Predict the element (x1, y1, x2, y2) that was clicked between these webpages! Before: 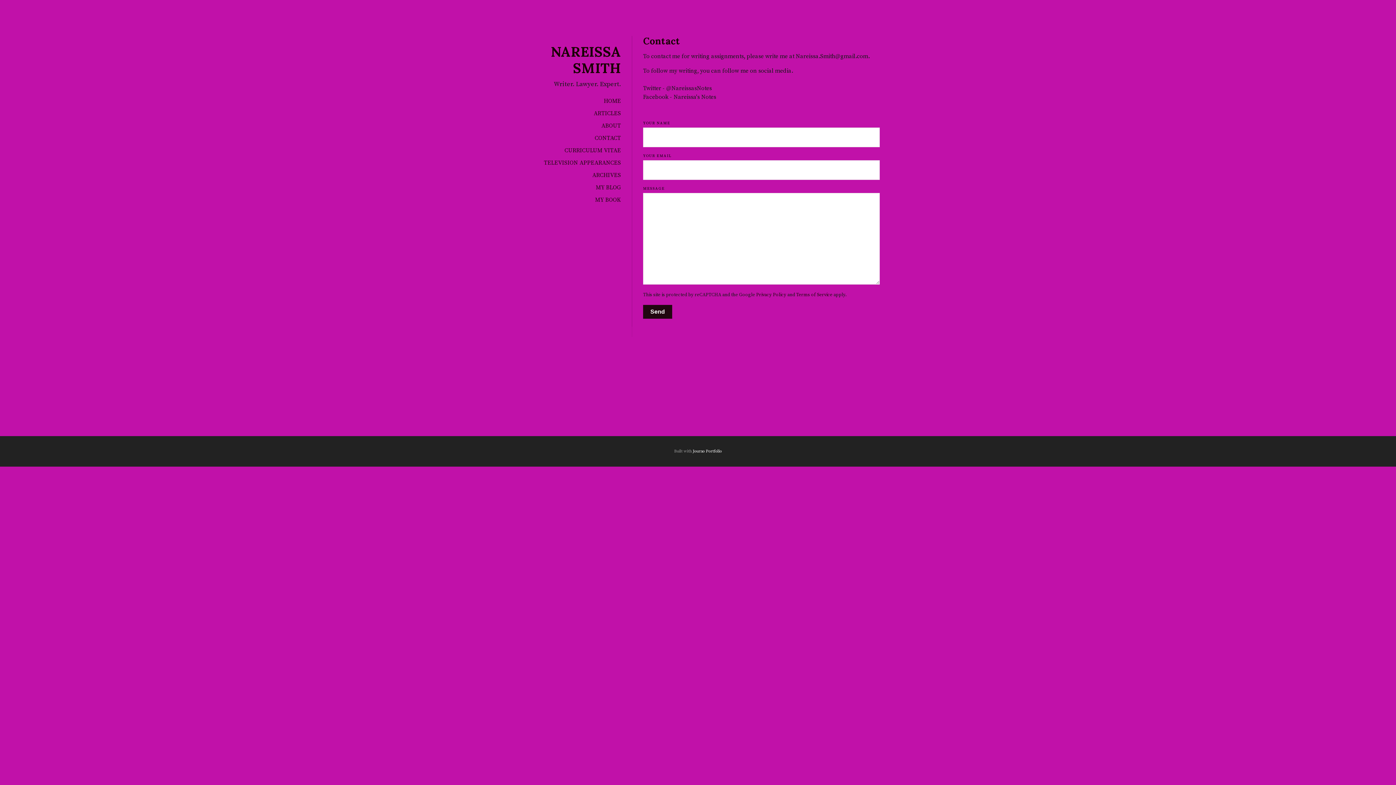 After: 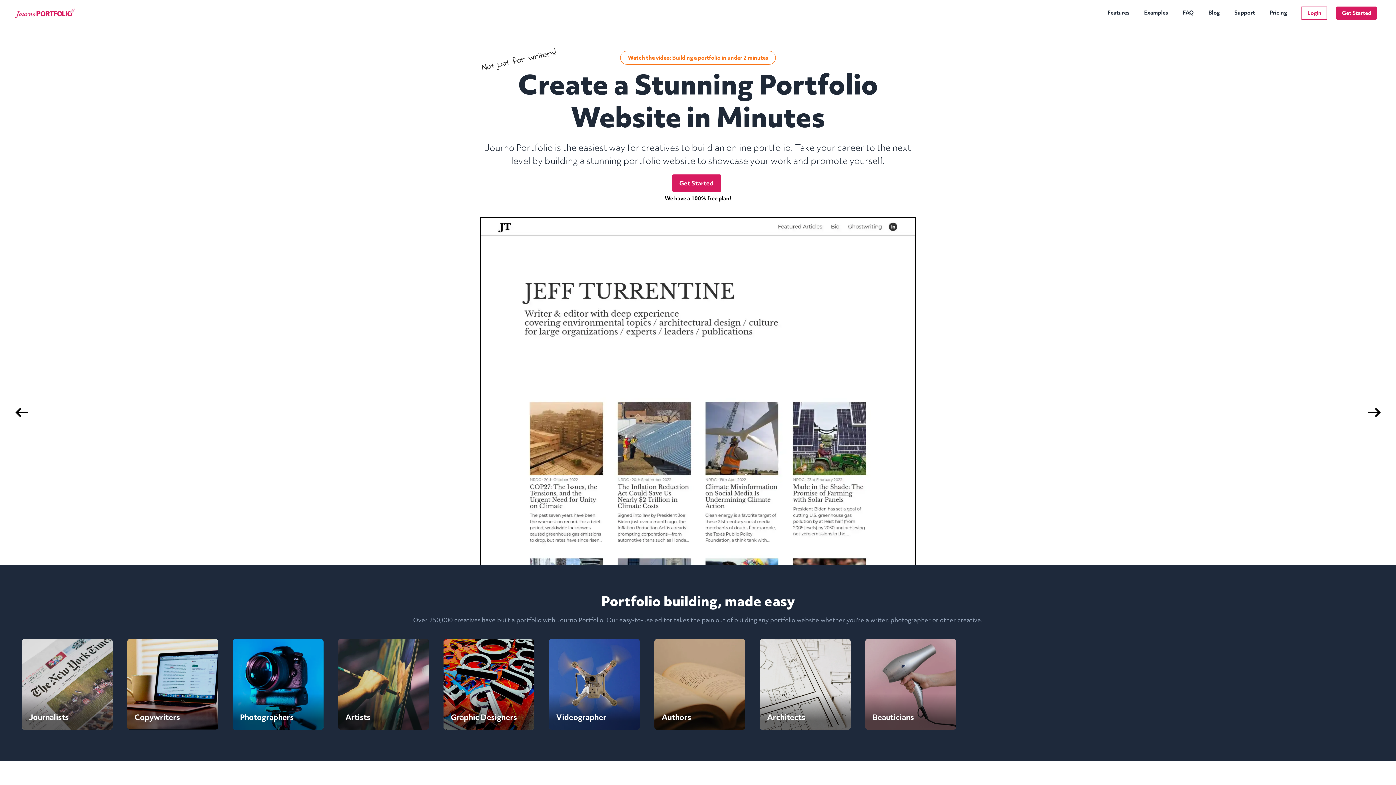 Action: label: Journo Portfolio bbox: (692, 448, 722, 454)